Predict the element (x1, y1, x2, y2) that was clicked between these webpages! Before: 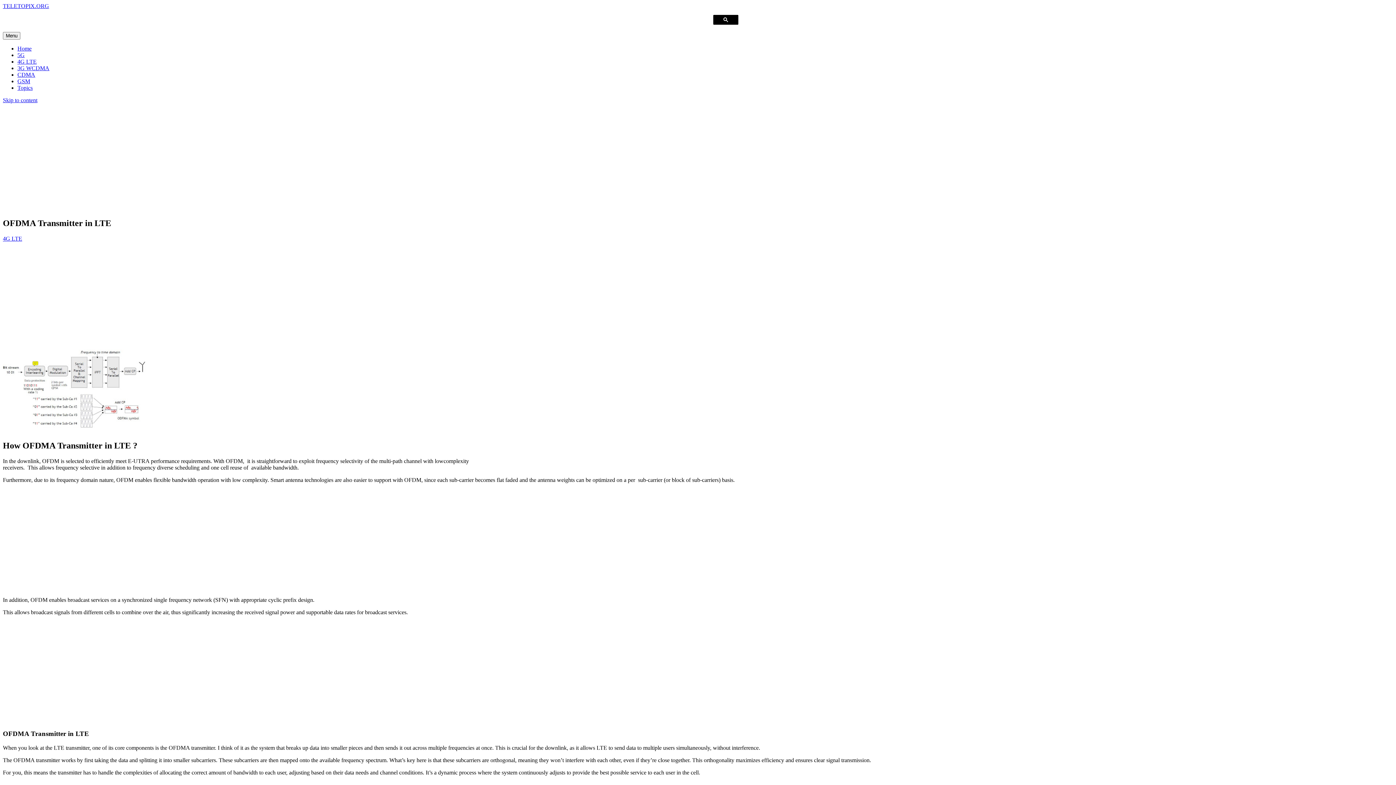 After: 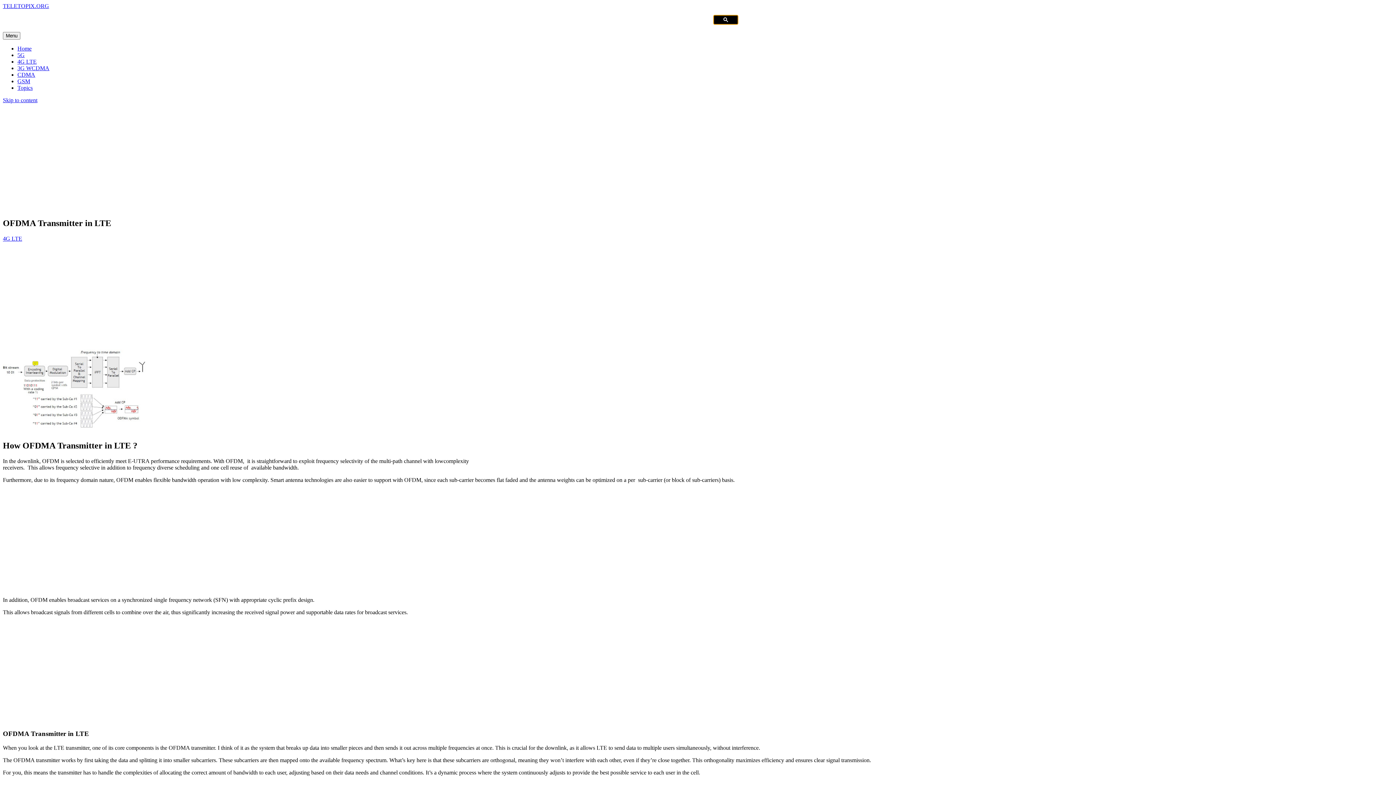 Action: bbox: (713, 14, 738, 24)